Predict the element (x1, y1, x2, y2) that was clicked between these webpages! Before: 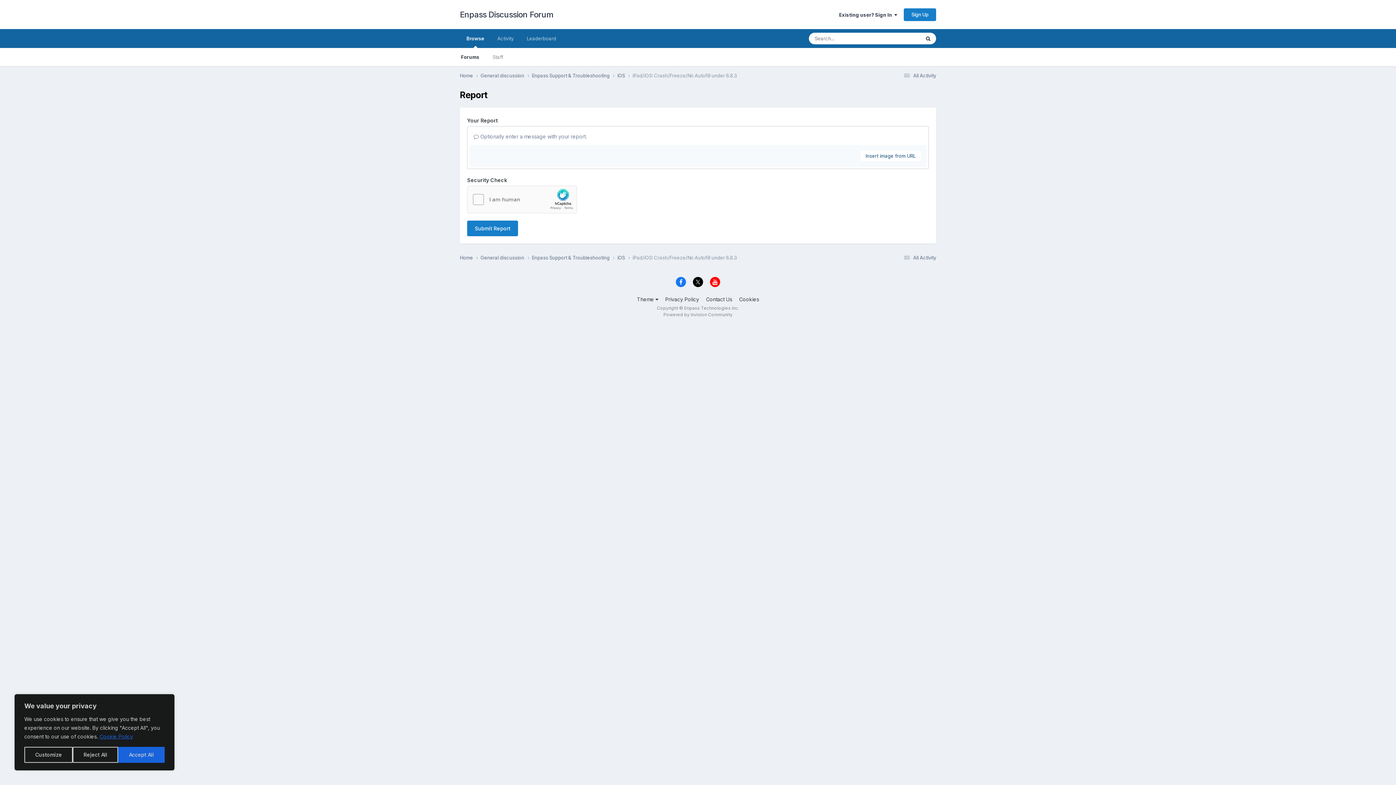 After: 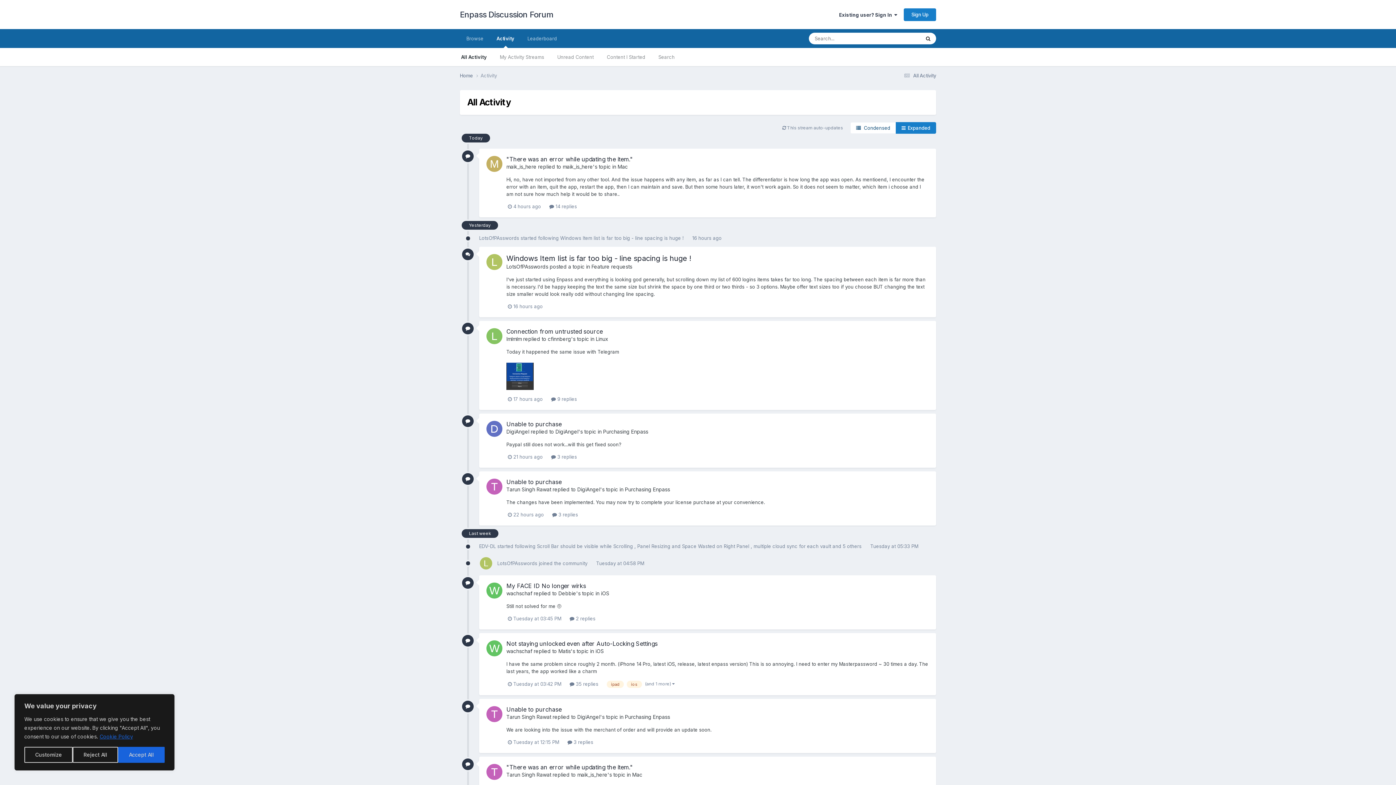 Action: bbox: (902, 72, 936, 78) label:  All Activity